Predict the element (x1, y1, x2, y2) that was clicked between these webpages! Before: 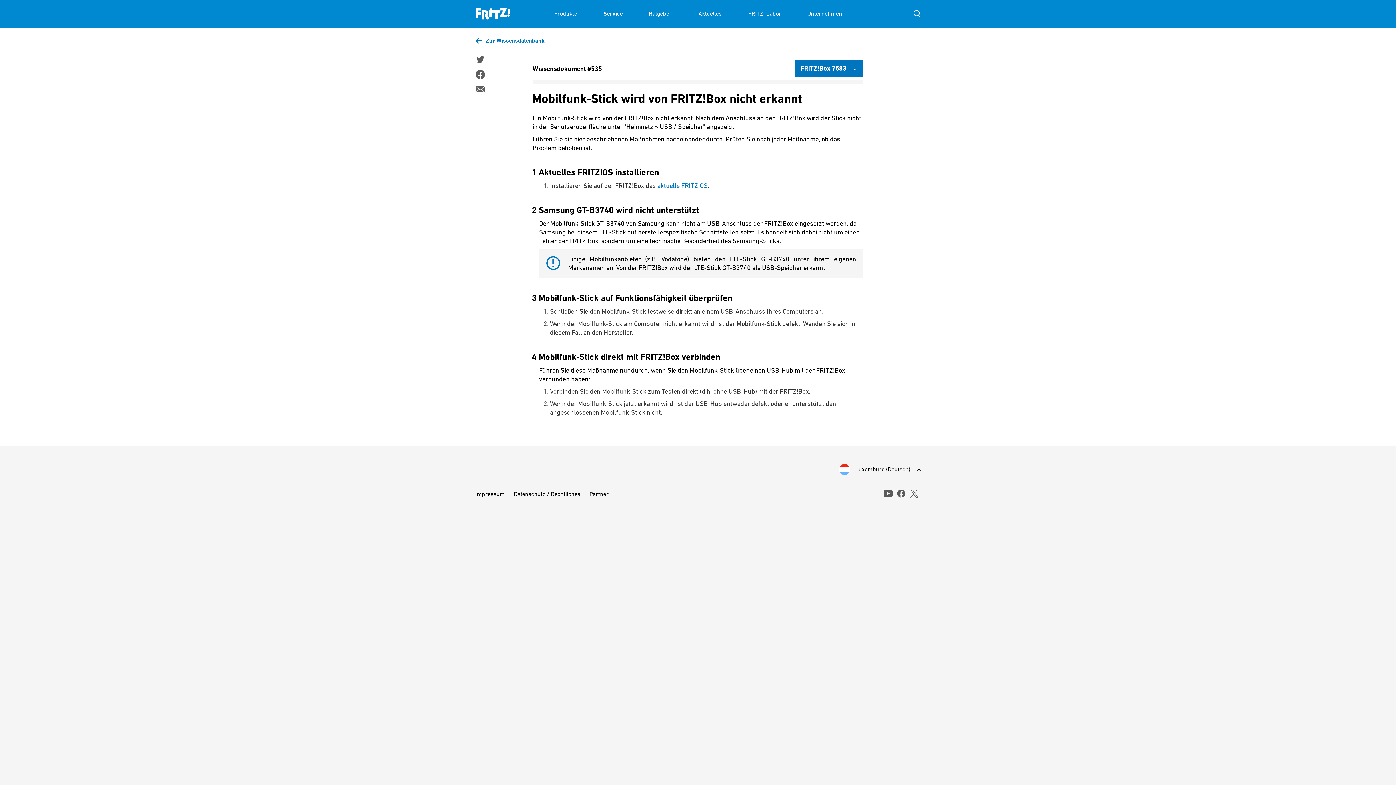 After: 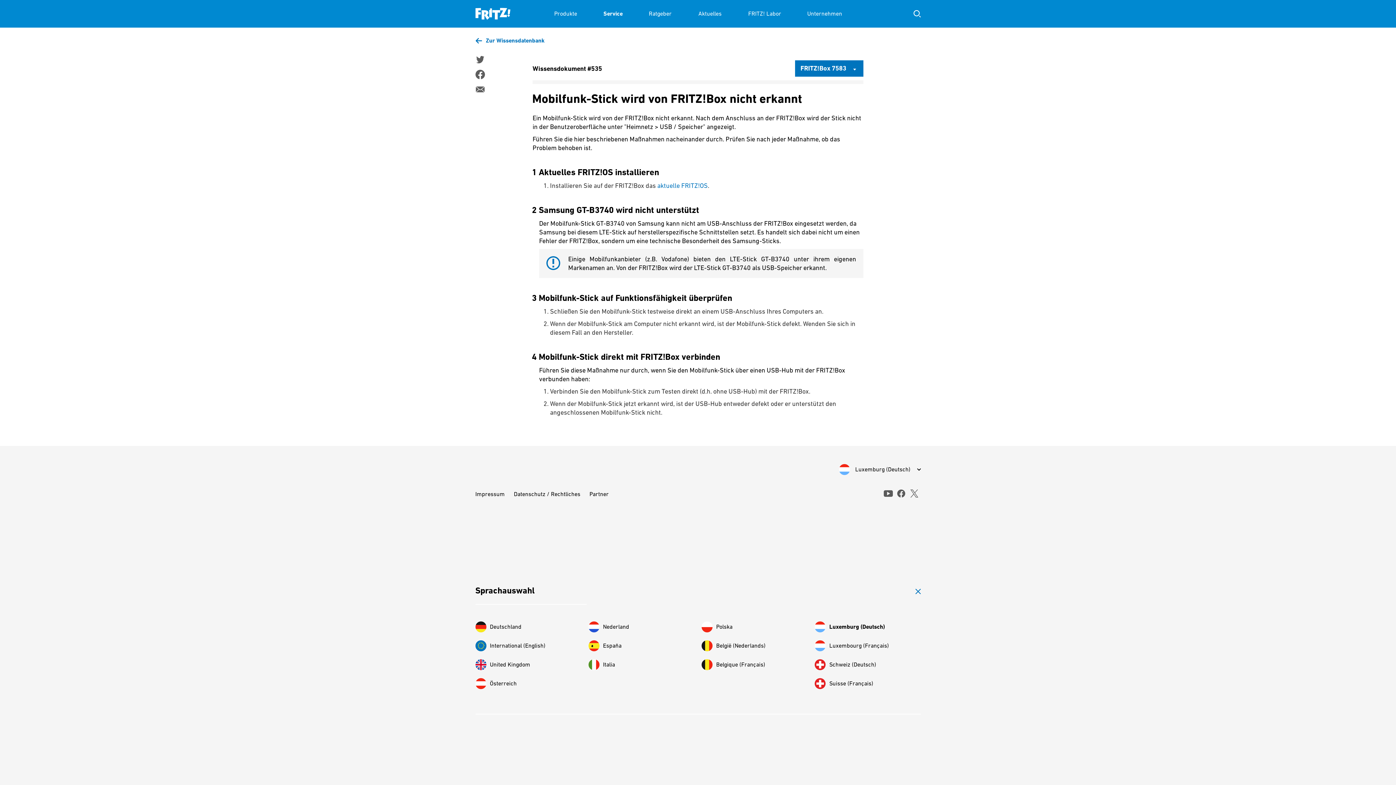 Action: bbox: (839, 464, 920, 475) label: Luxemburg (Deutsch)